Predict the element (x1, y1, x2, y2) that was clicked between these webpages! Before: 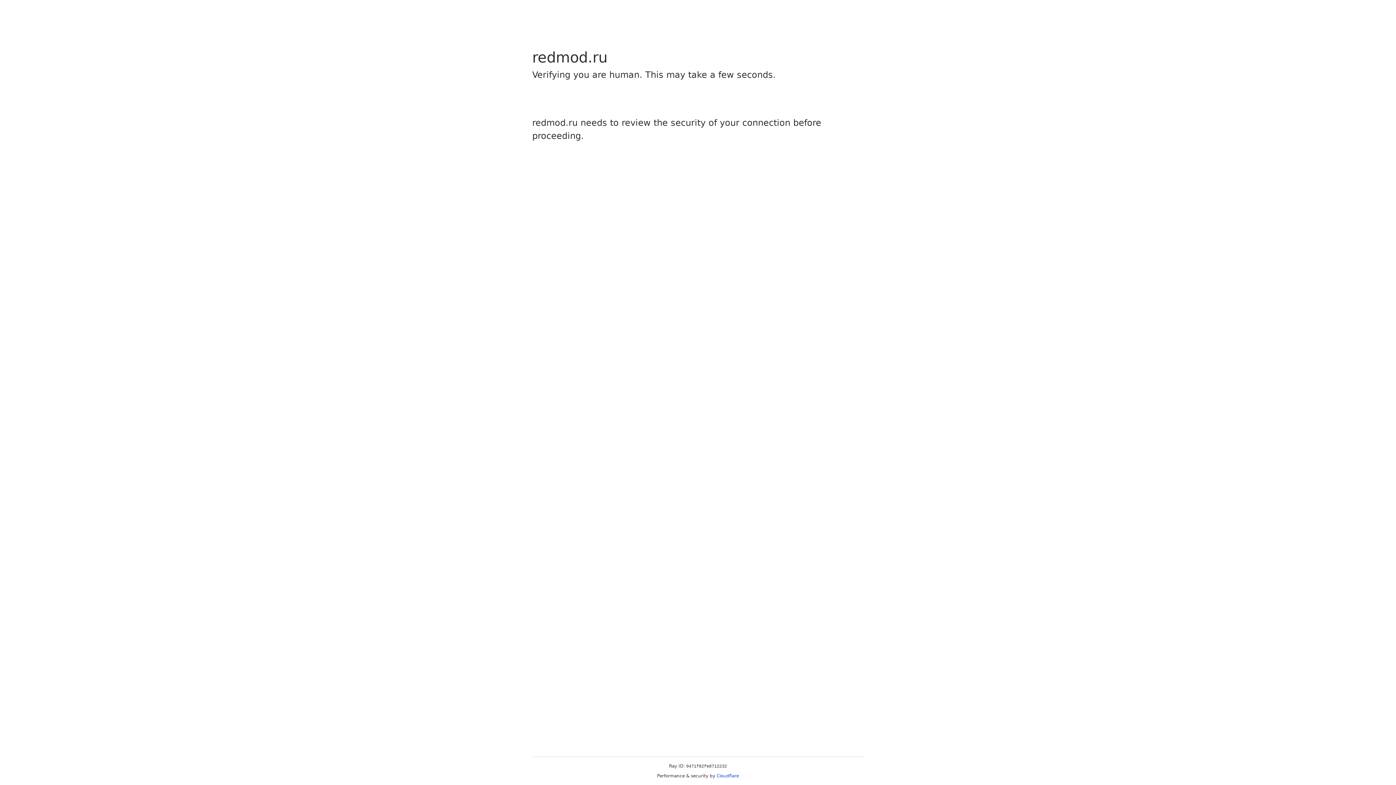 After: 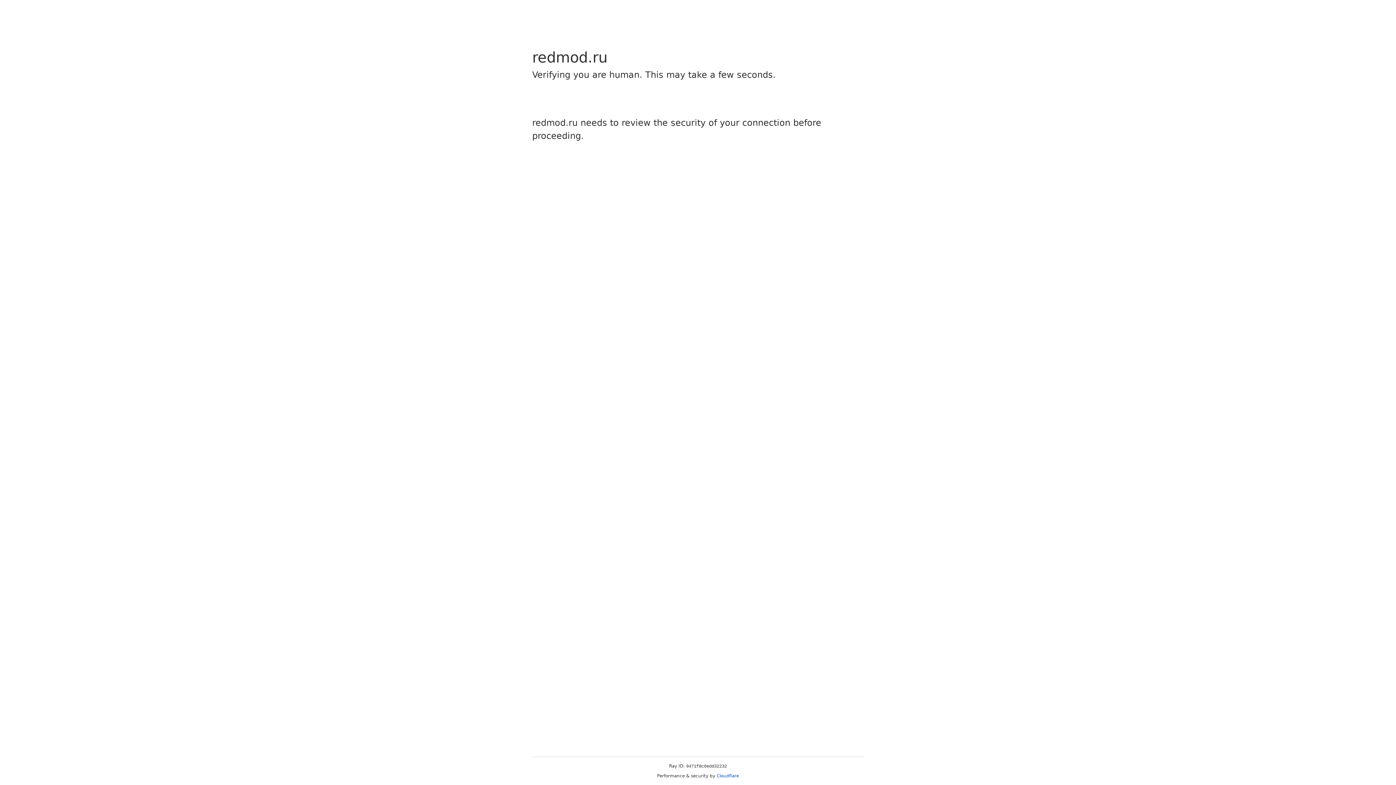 Action: label: Cloudflare bbox: (716, 773, 739, 778)